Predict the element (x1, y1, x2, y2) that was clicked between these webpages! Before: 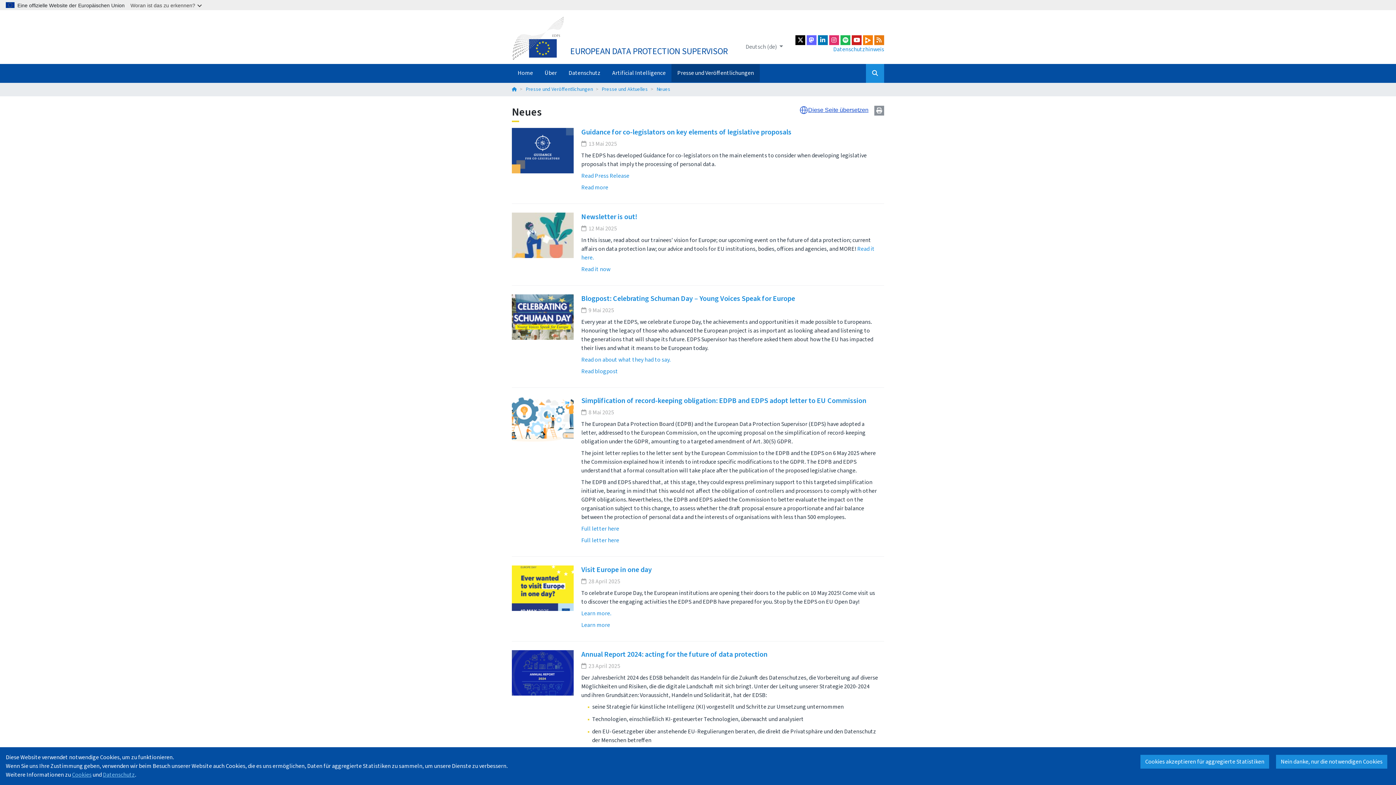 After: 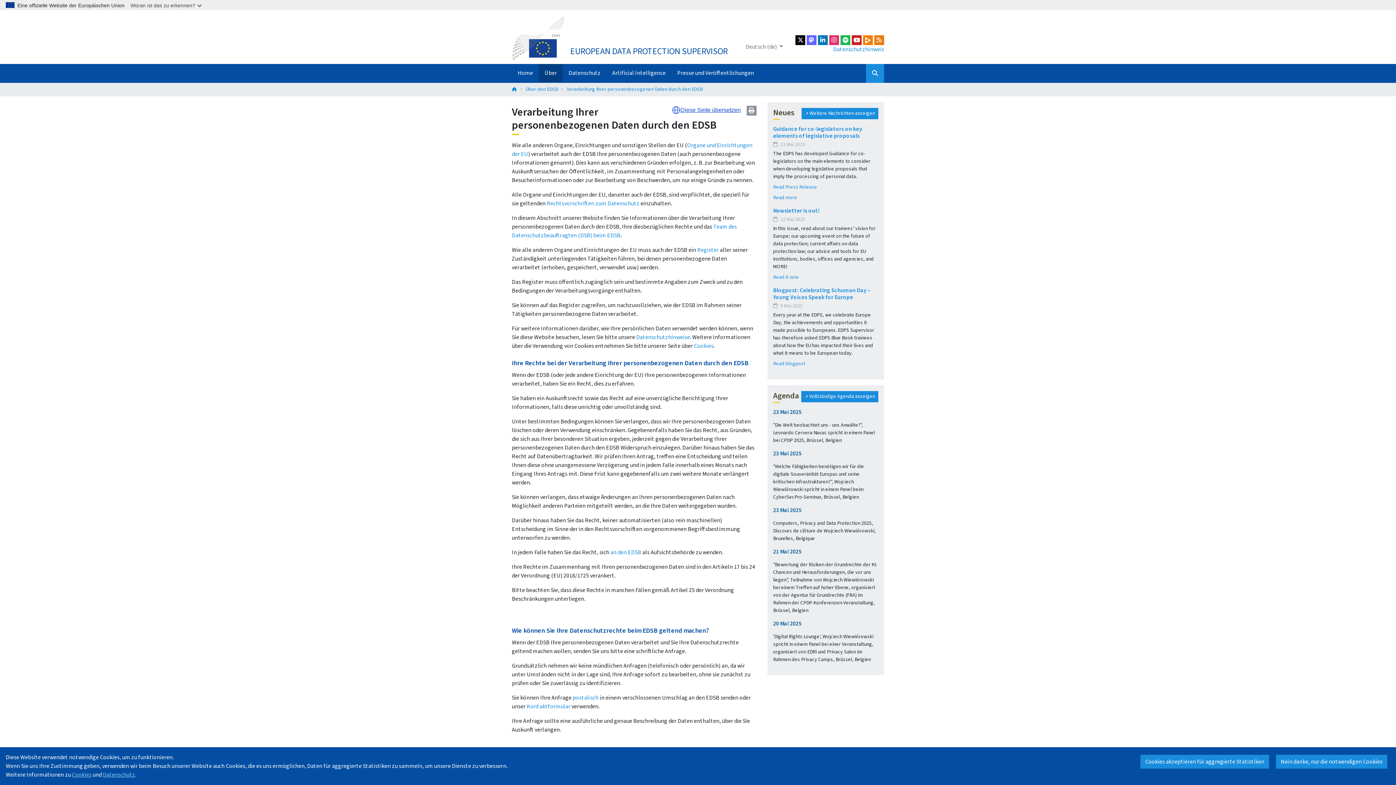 Action: bbox: (102, 770, 134, 779) label: Datenschutz